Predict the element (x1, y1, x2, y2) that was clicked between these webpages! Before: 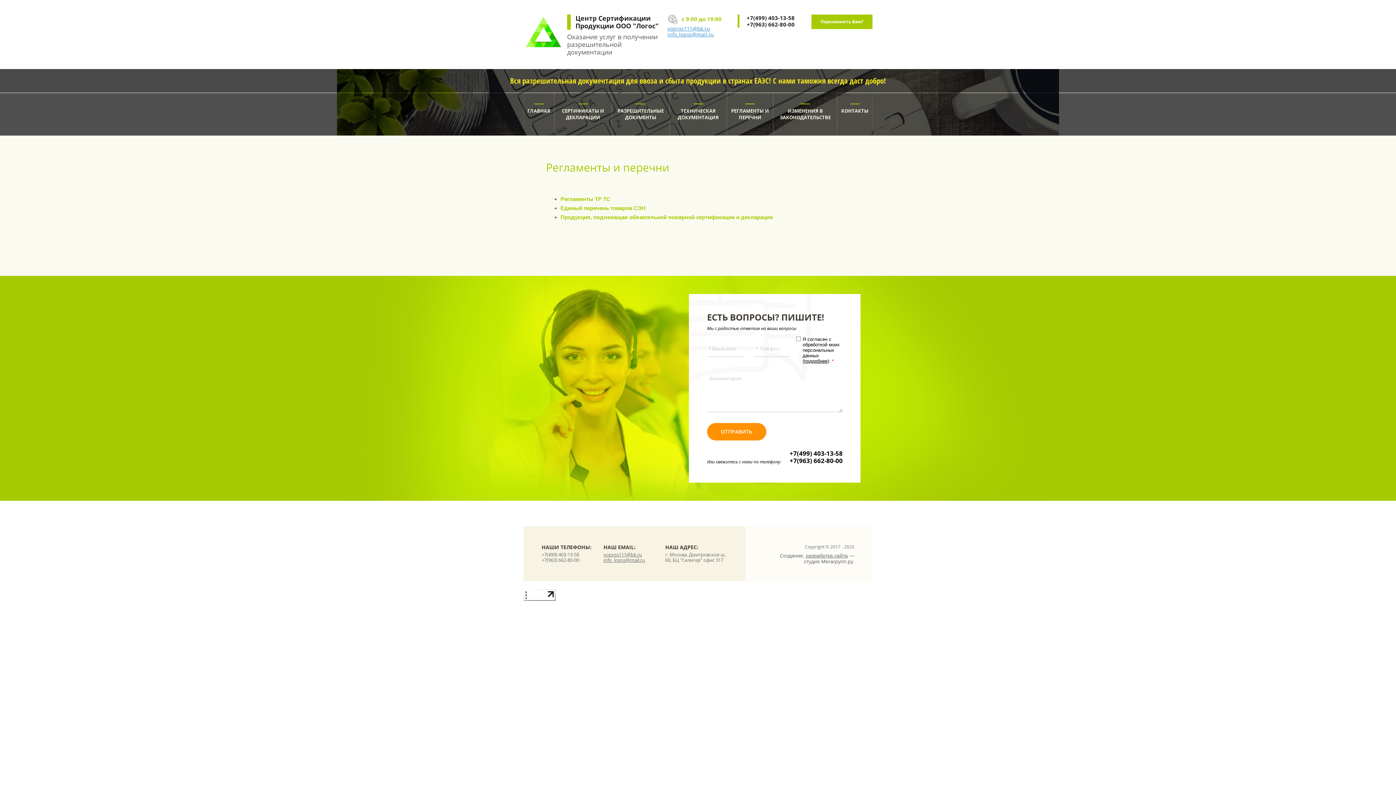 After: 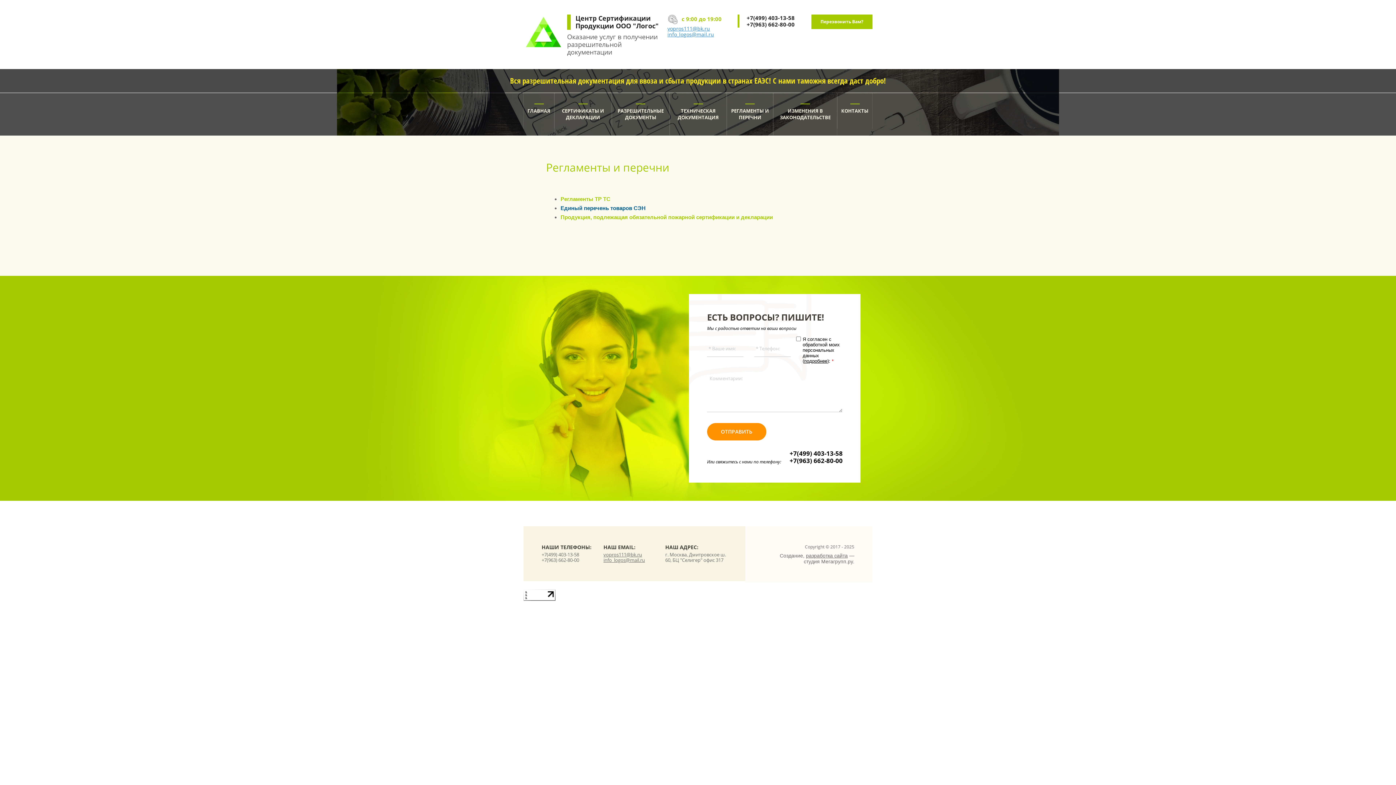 Action: bbox: (560, 205, 645, 211) label: Единый перечень товаров СЭН